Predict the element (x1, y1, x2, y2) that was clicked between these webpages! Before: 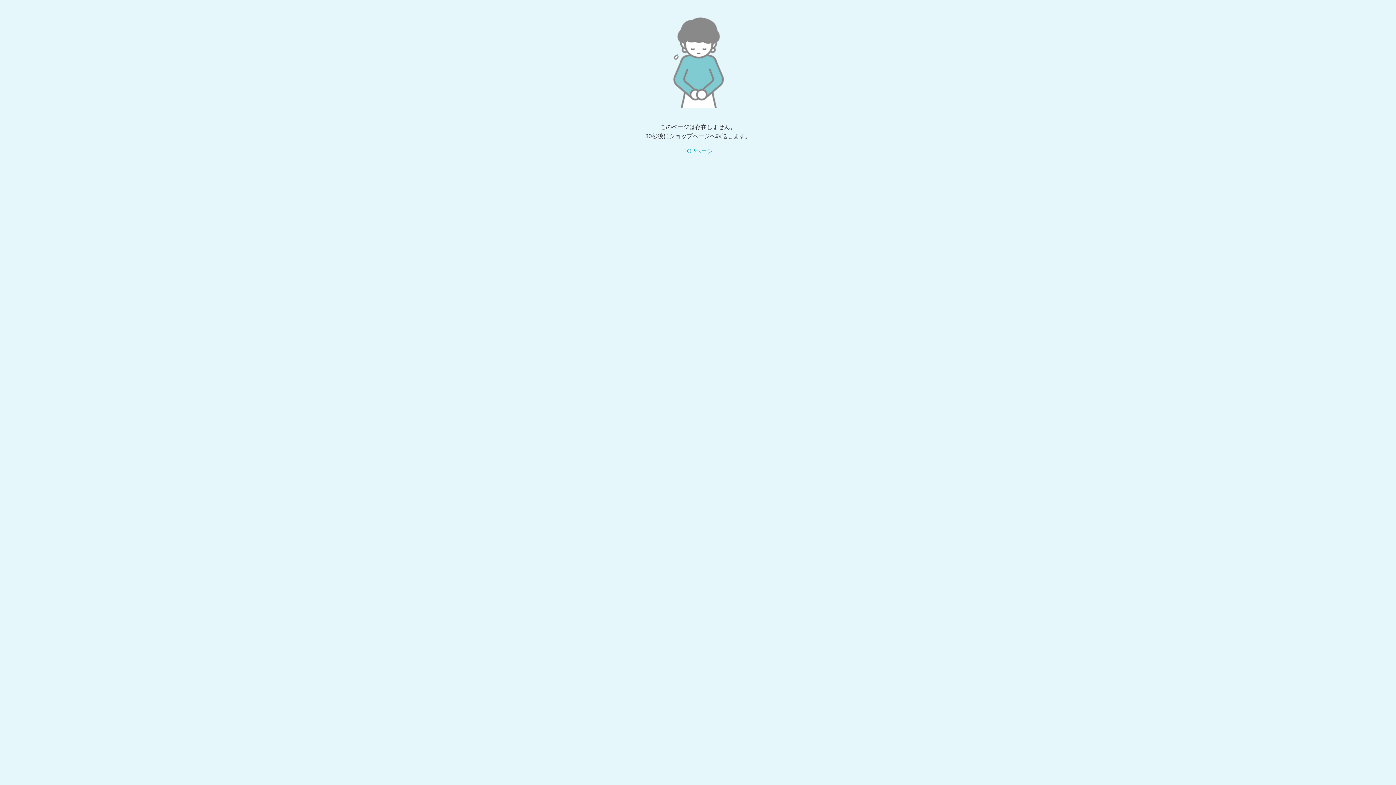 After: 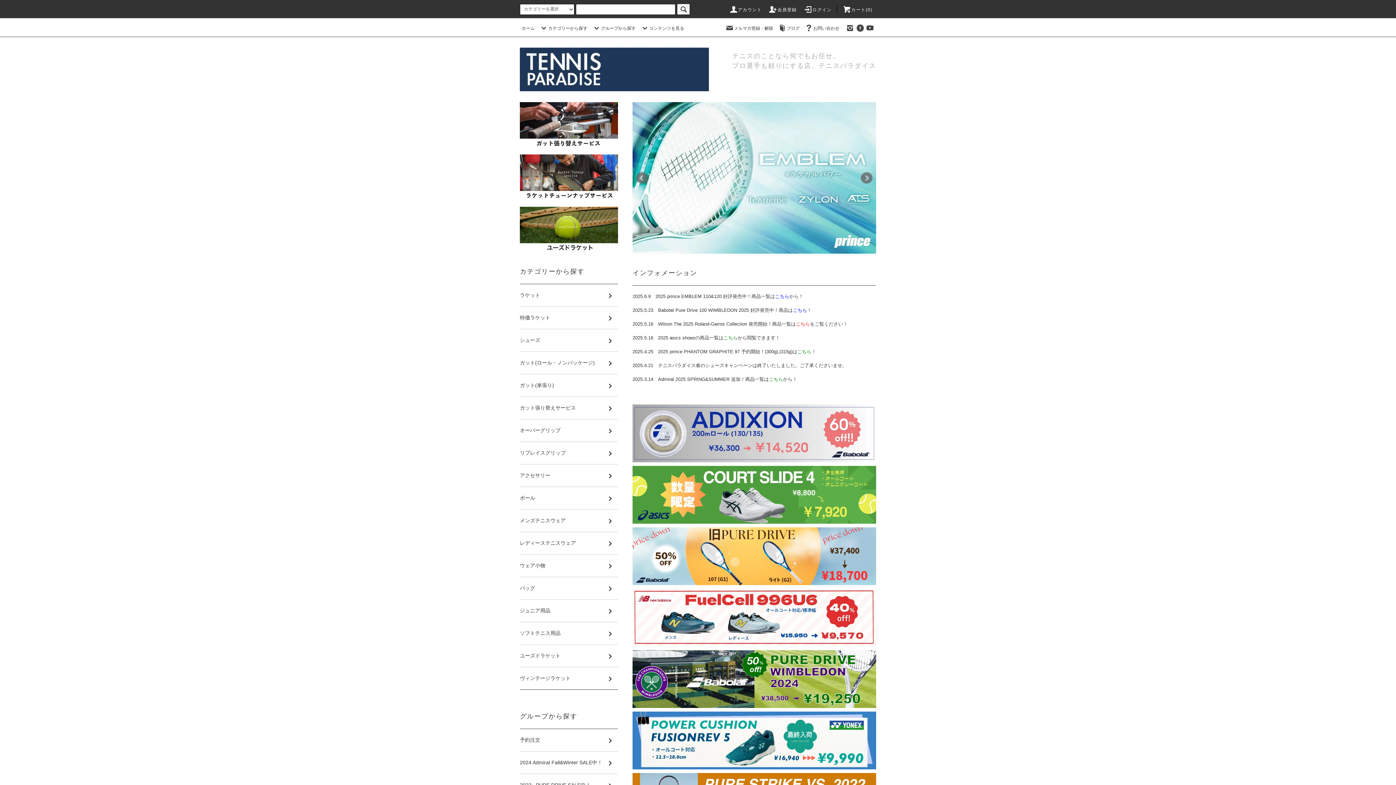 Action: bbox: (683, 148, 712, 154) label: TOPページ